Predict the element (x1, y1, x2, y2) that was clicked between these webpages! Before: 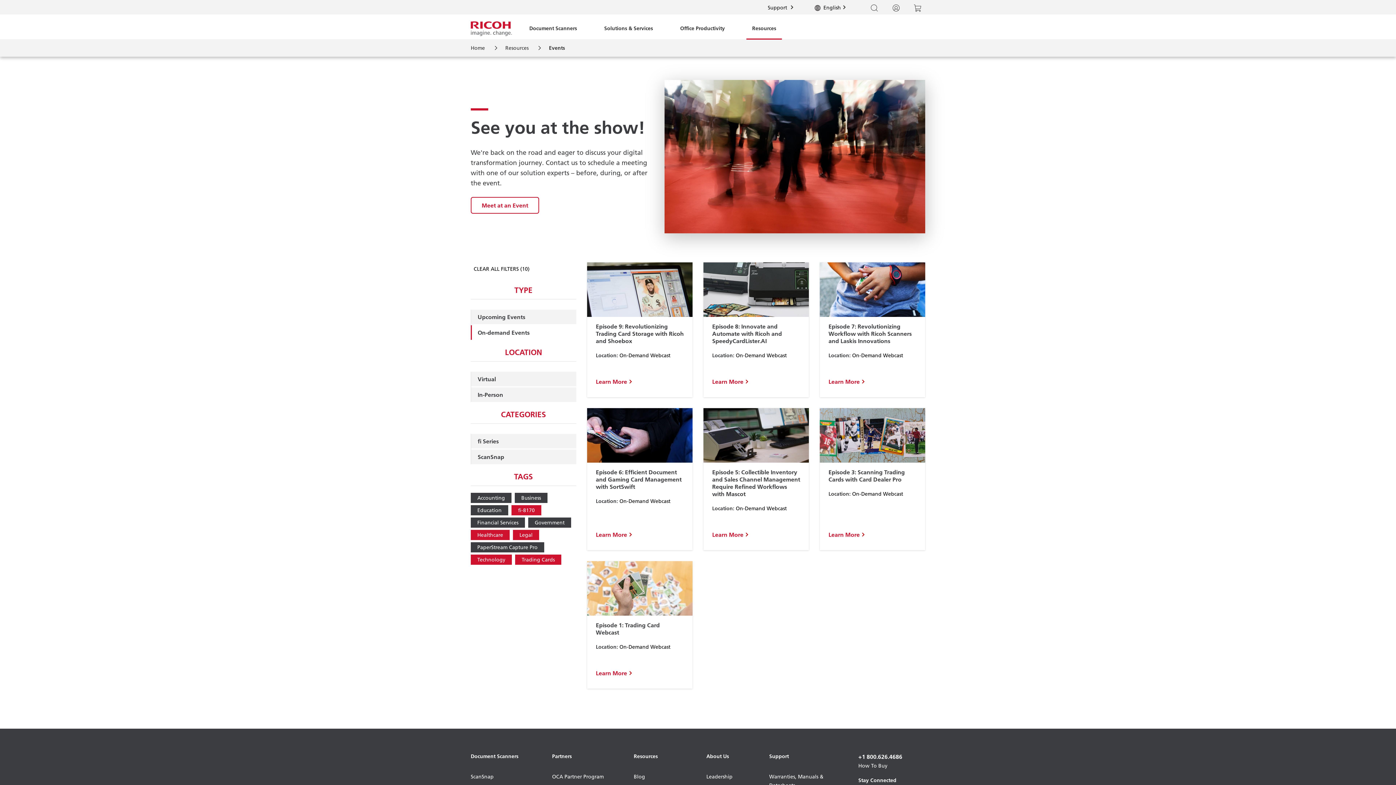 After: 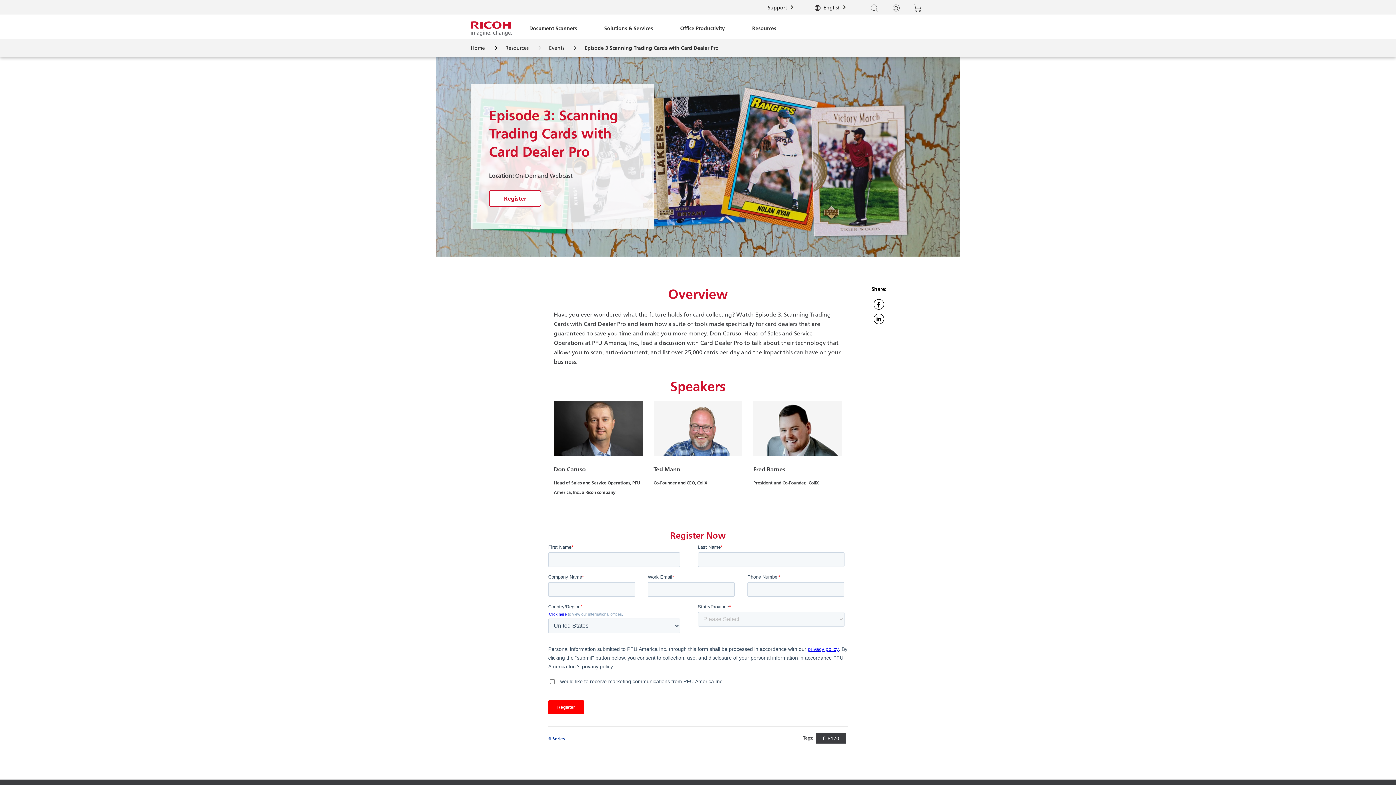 Action: bbox: (819, 408, 925, 550) label: View Event Details For Episode 3:  Scanning Trading Cards with Card Dealer Pro